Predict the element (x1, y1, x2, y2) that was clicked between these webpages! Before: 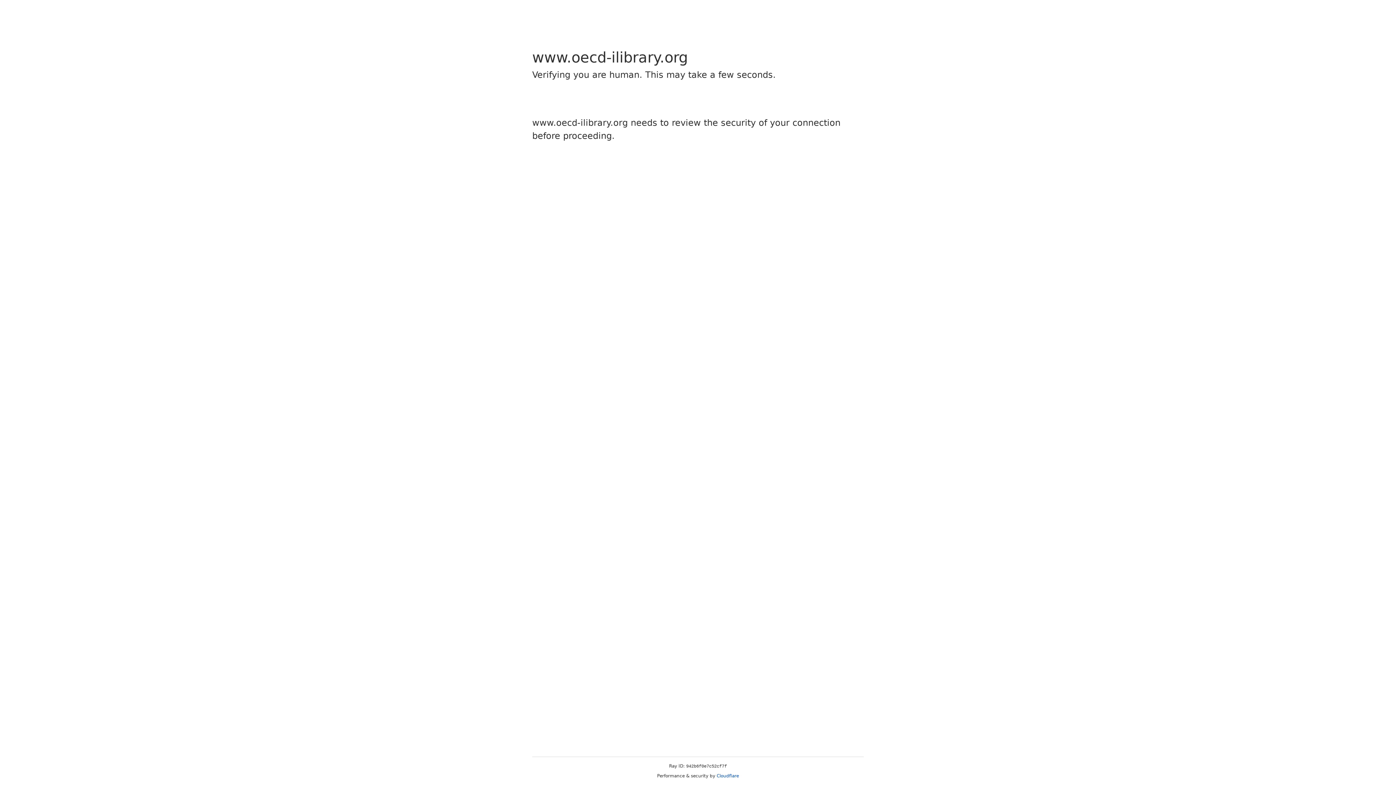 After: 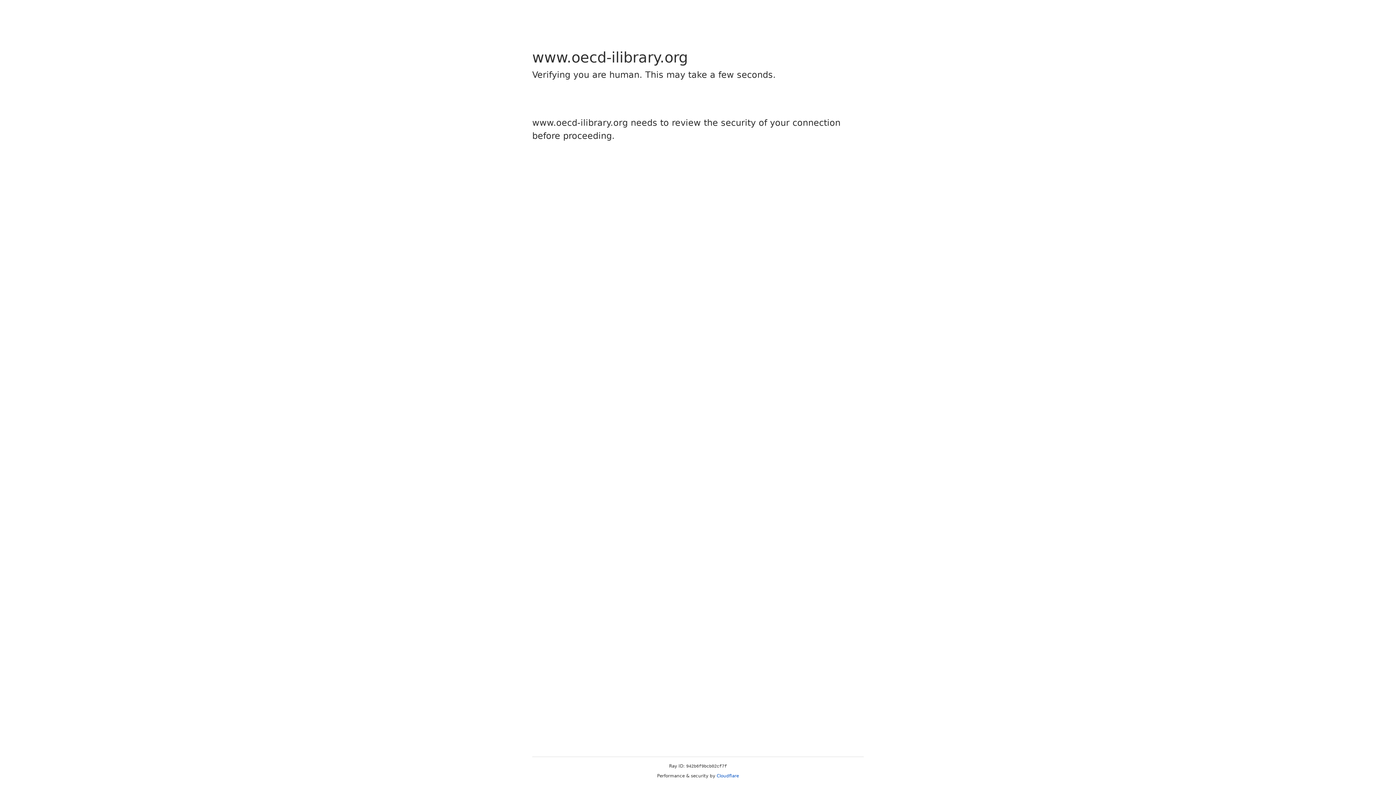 Action: bbox: (716, 773, 739, 778) label: Cloudflare